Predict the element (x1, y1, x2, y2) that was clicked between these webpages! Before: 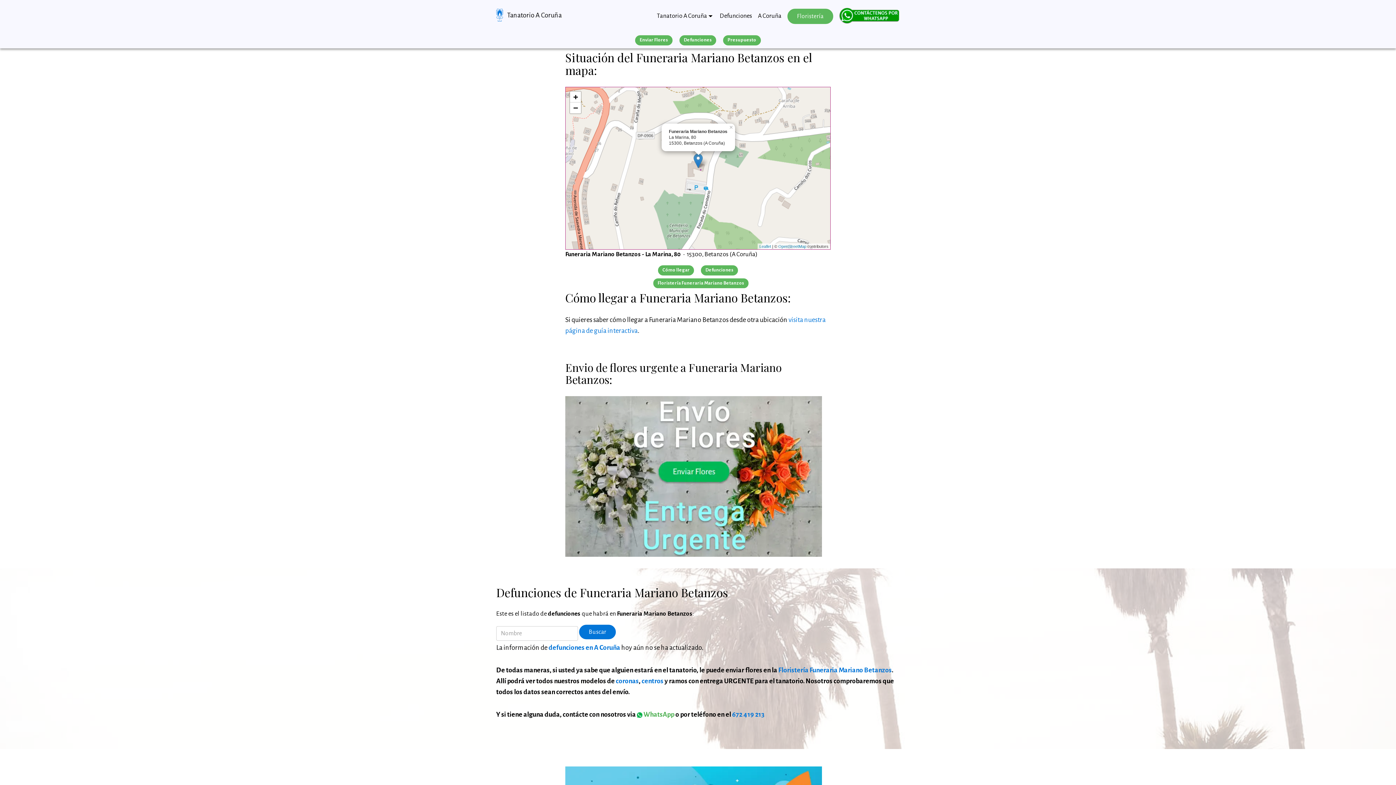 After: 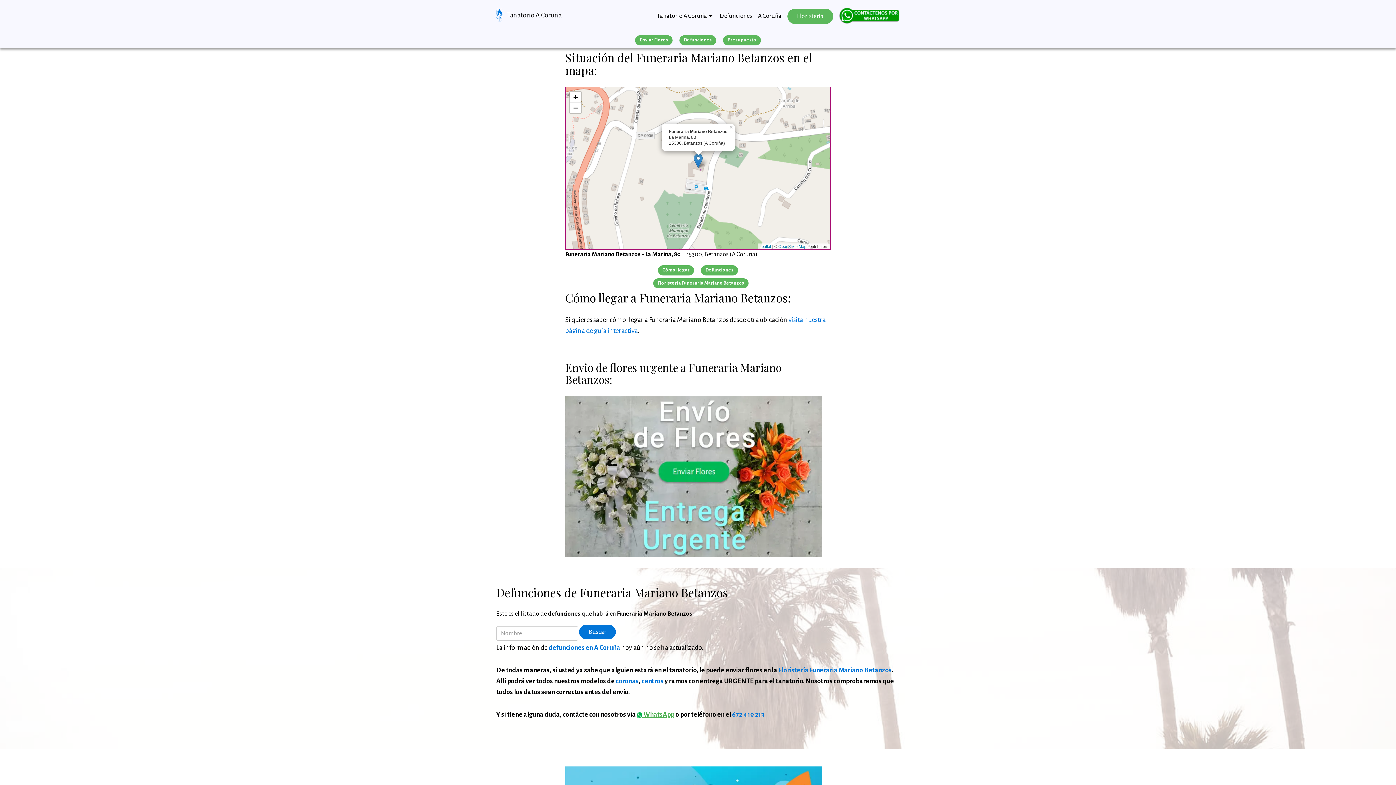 Action: label:  WhatsApp bbox: (637, 711, 674, 718)